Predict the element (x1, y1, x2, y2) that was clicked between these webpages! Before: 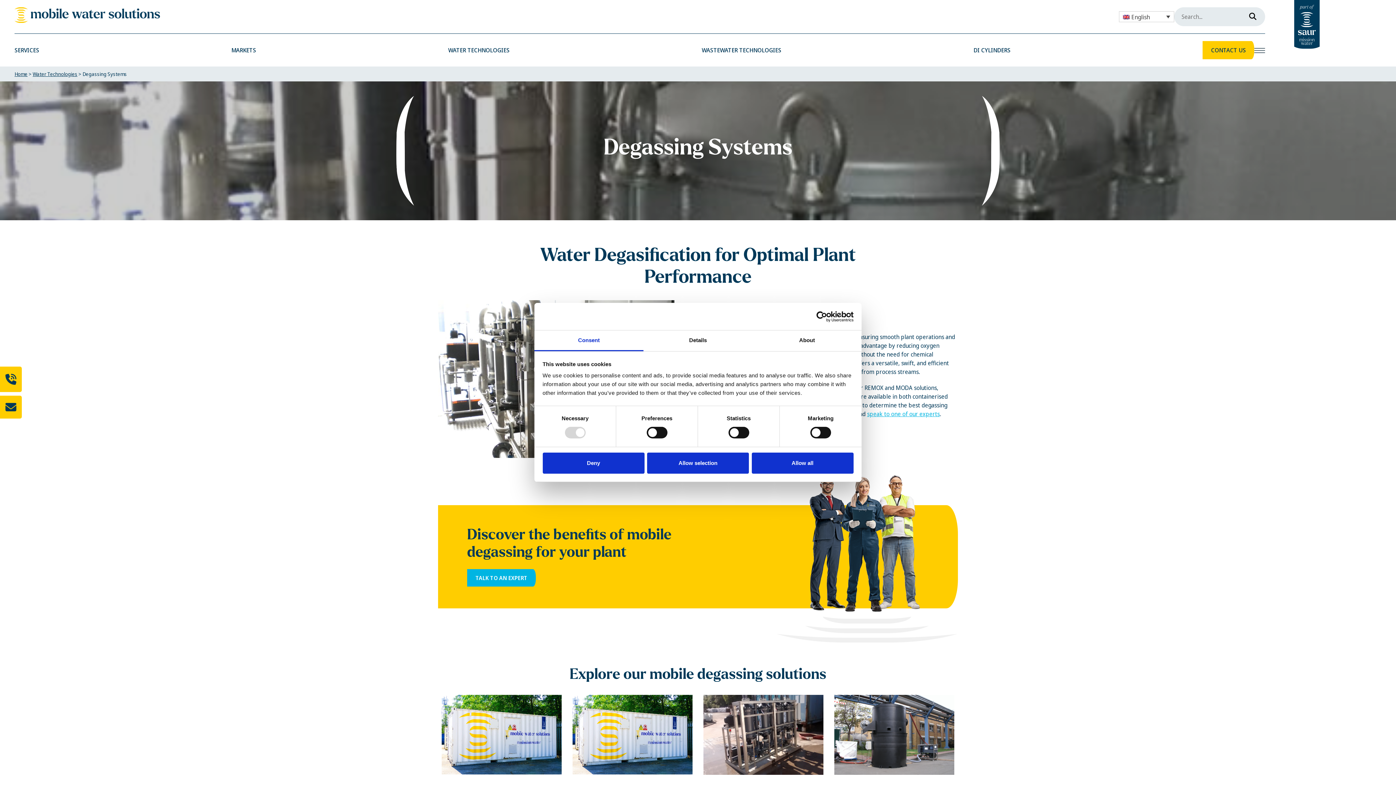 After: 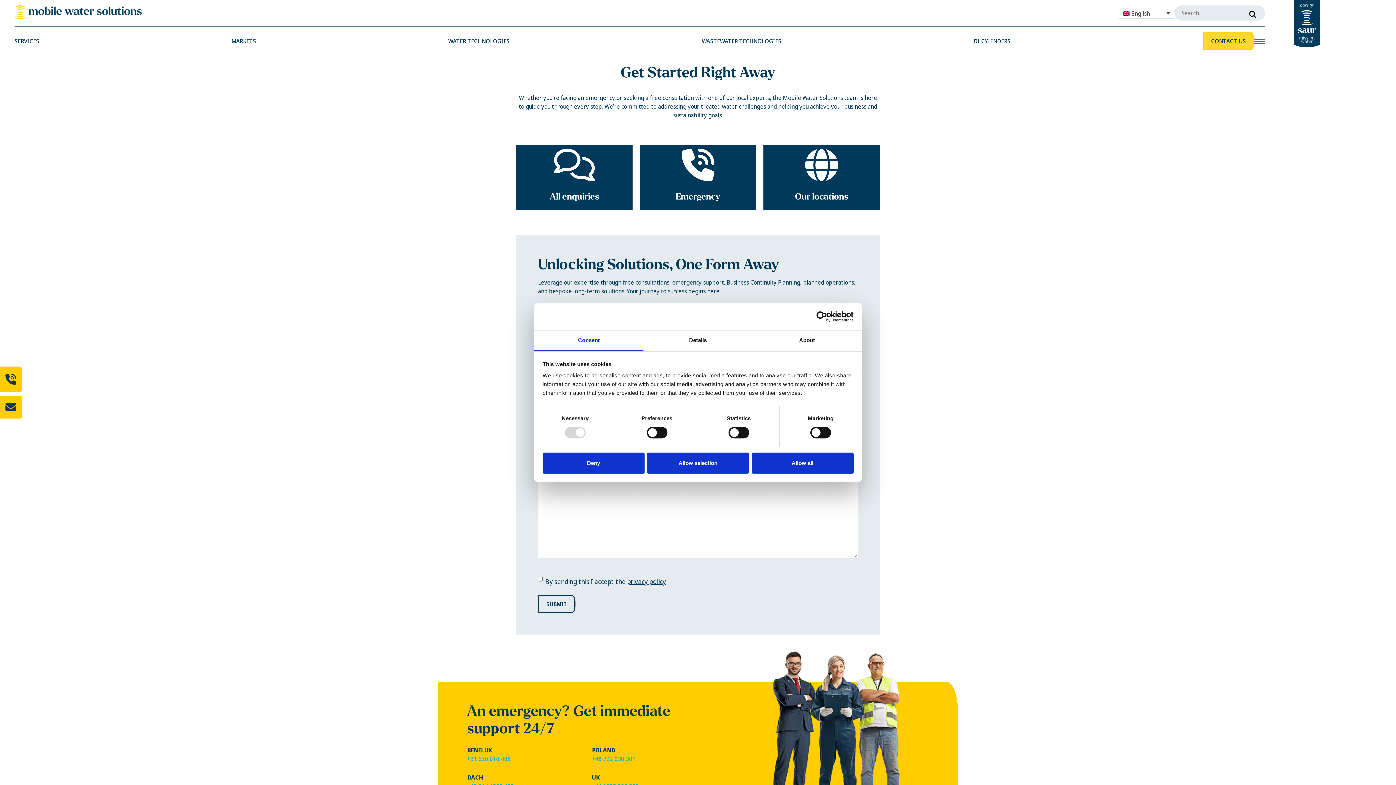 Action: bbox: (0, 366, 21, 392)